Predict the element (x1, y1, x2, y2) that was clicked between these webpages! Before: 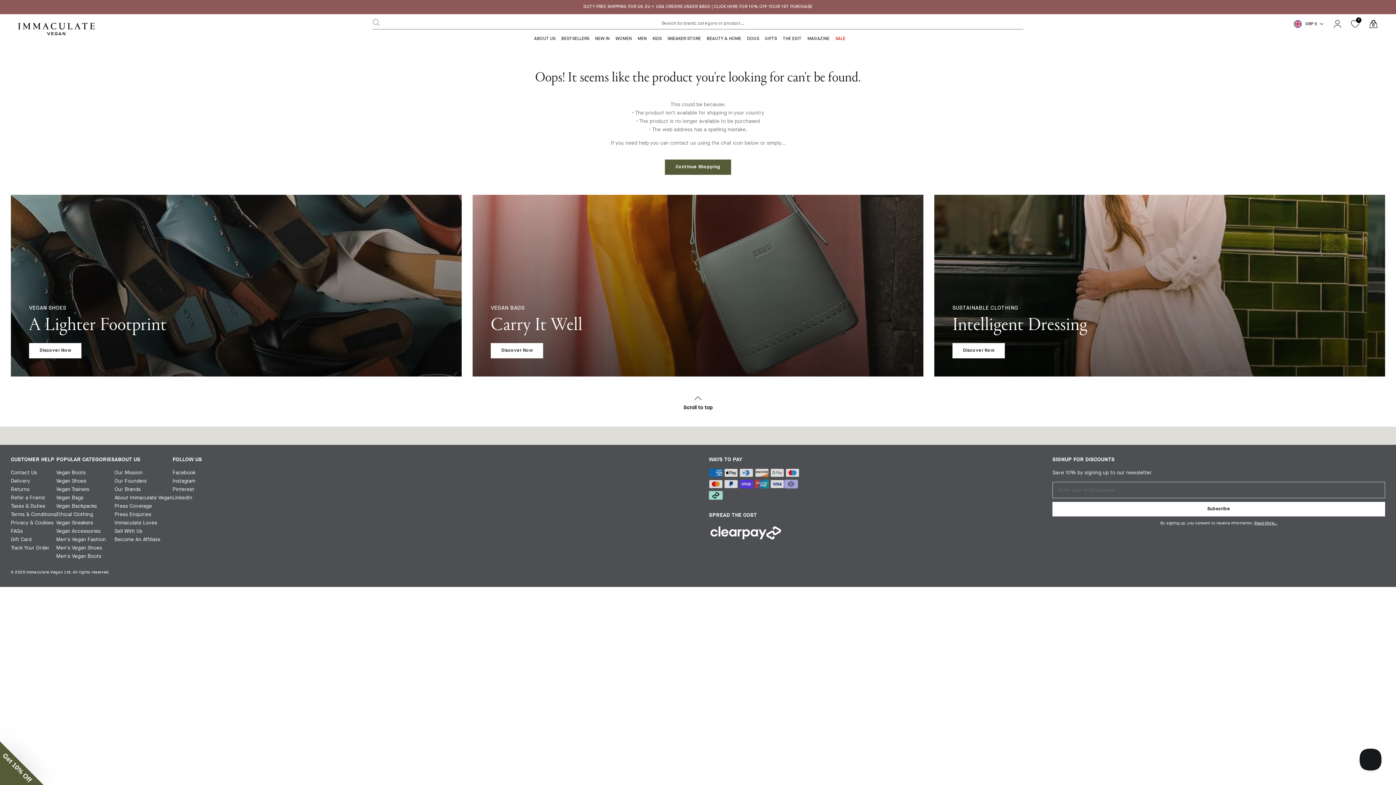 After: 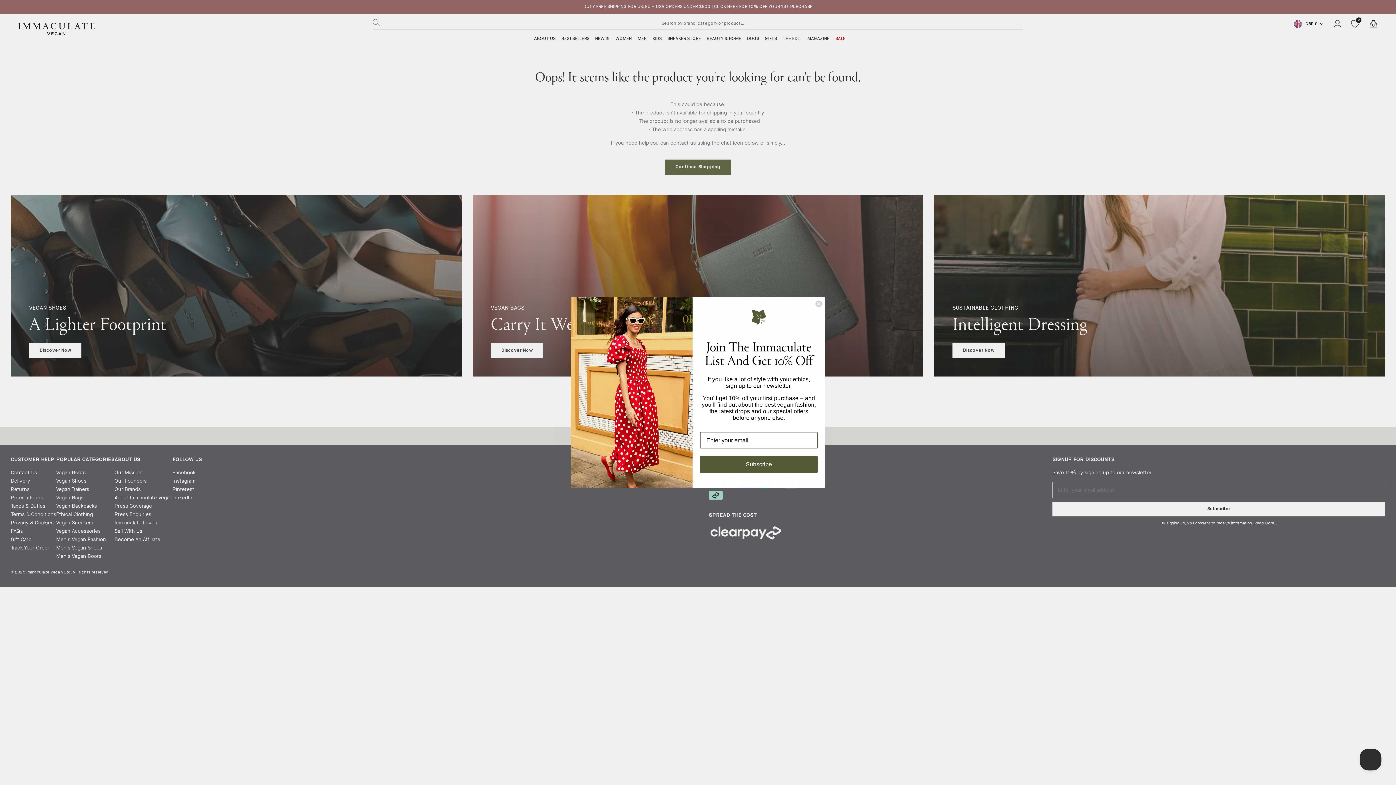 Action: label: Subscribe bbox: (1052, 502, 1385, 516)